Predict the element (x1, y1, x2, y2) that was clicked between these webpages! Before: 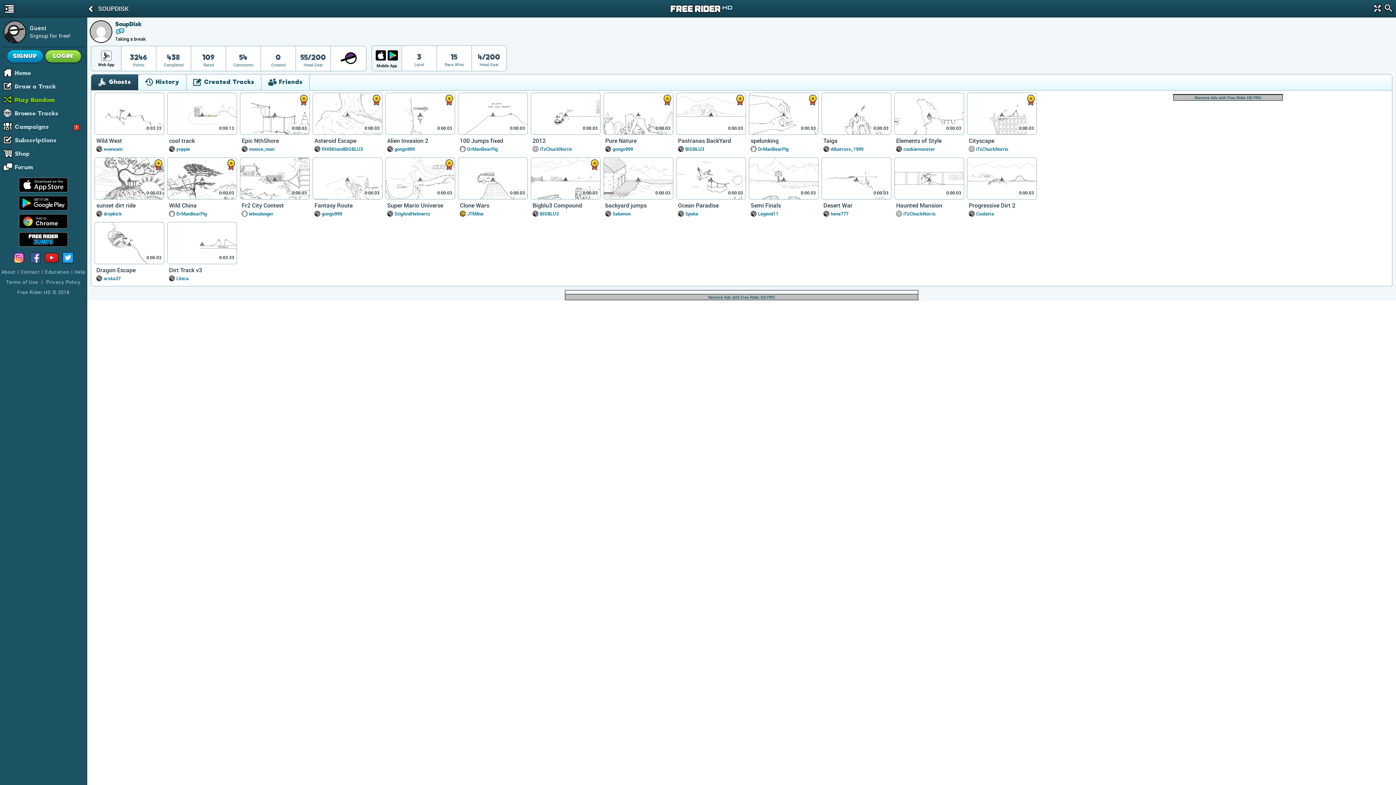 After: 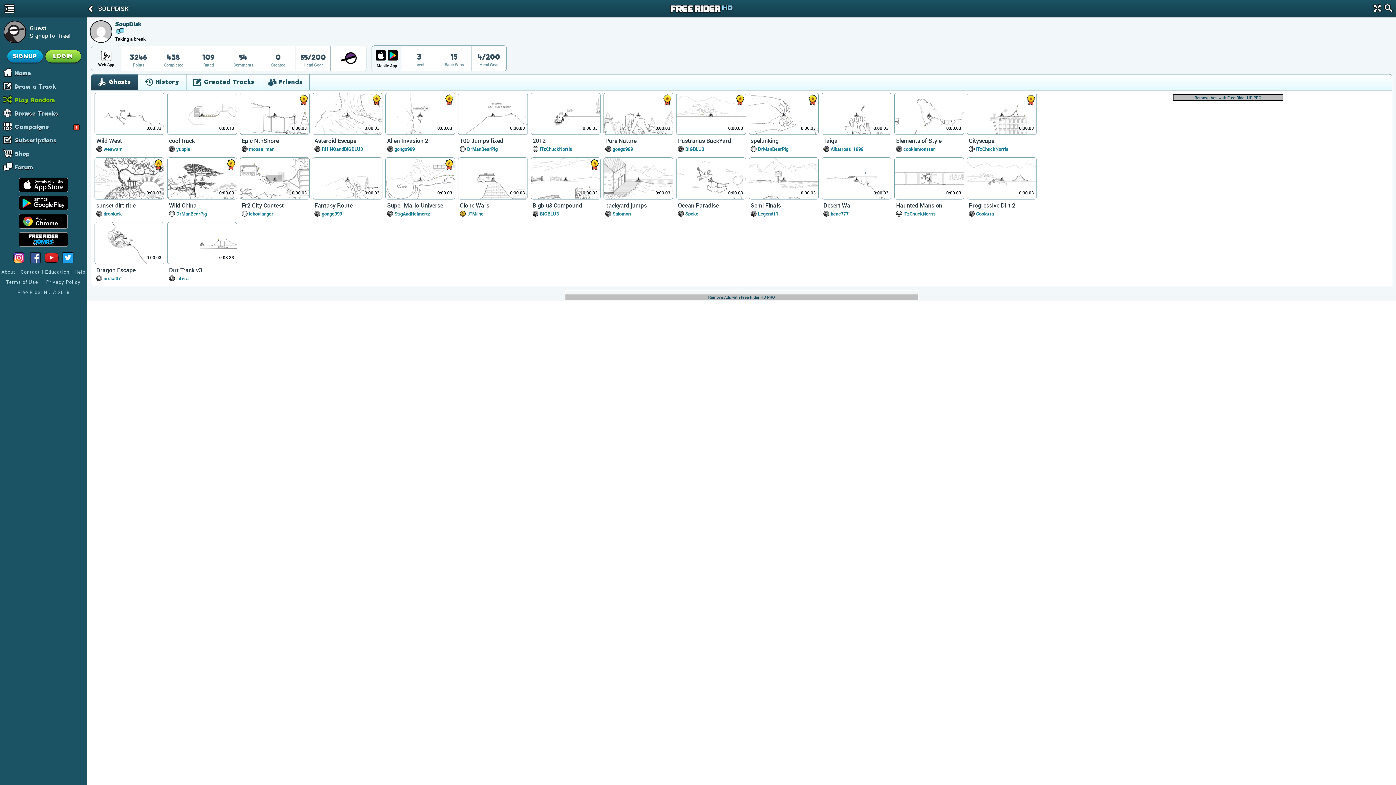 Action: bbox: (386, 49, 398, 61)